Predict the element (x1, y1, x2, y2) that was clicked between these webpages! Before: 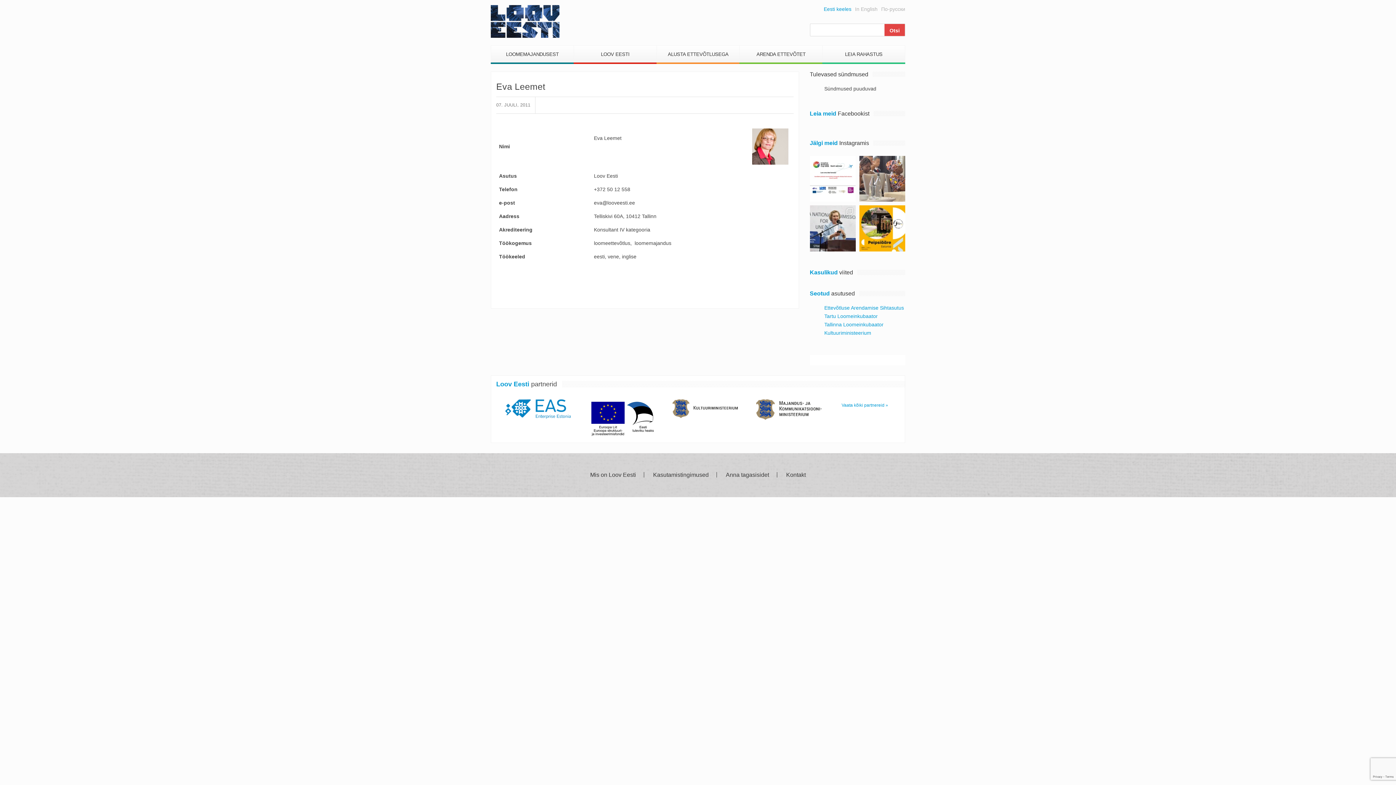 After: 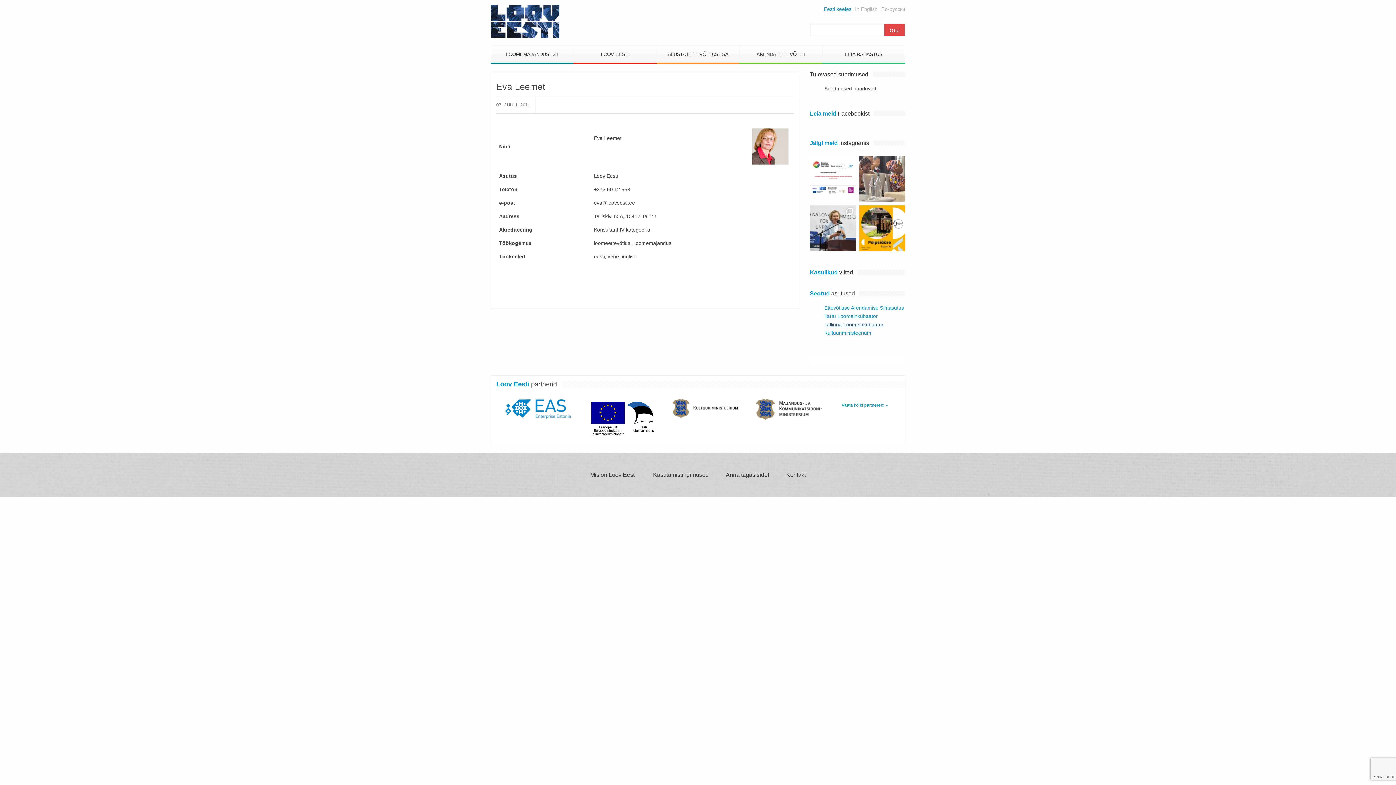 Action: bbox: (824, 321, 883, 327) label: Tallinna Loomeinkubaator